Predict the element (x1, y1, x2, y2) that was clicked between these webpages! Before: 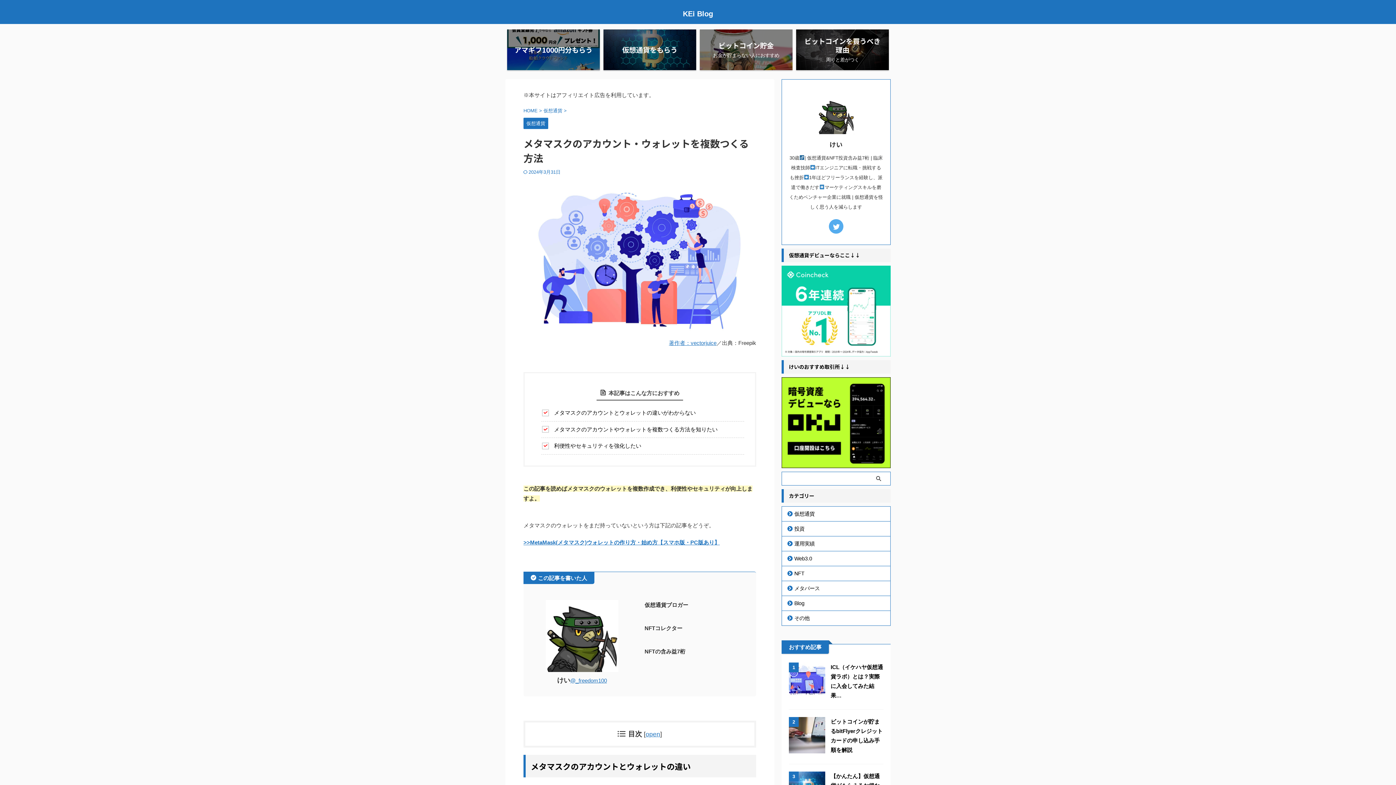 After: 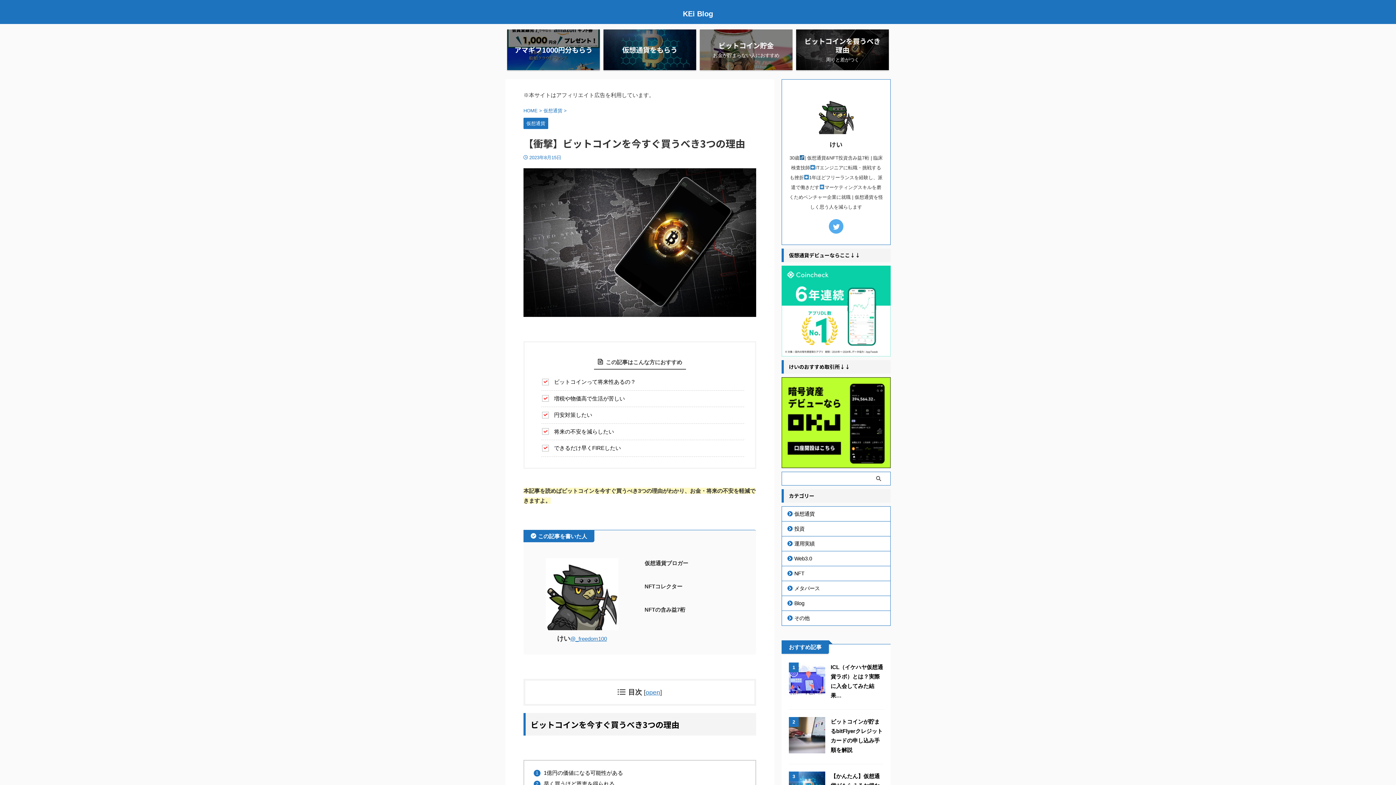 Action: label: ビットコインを買うべき理由

周りと差がつく bbox: (796, 29, 889, 70)